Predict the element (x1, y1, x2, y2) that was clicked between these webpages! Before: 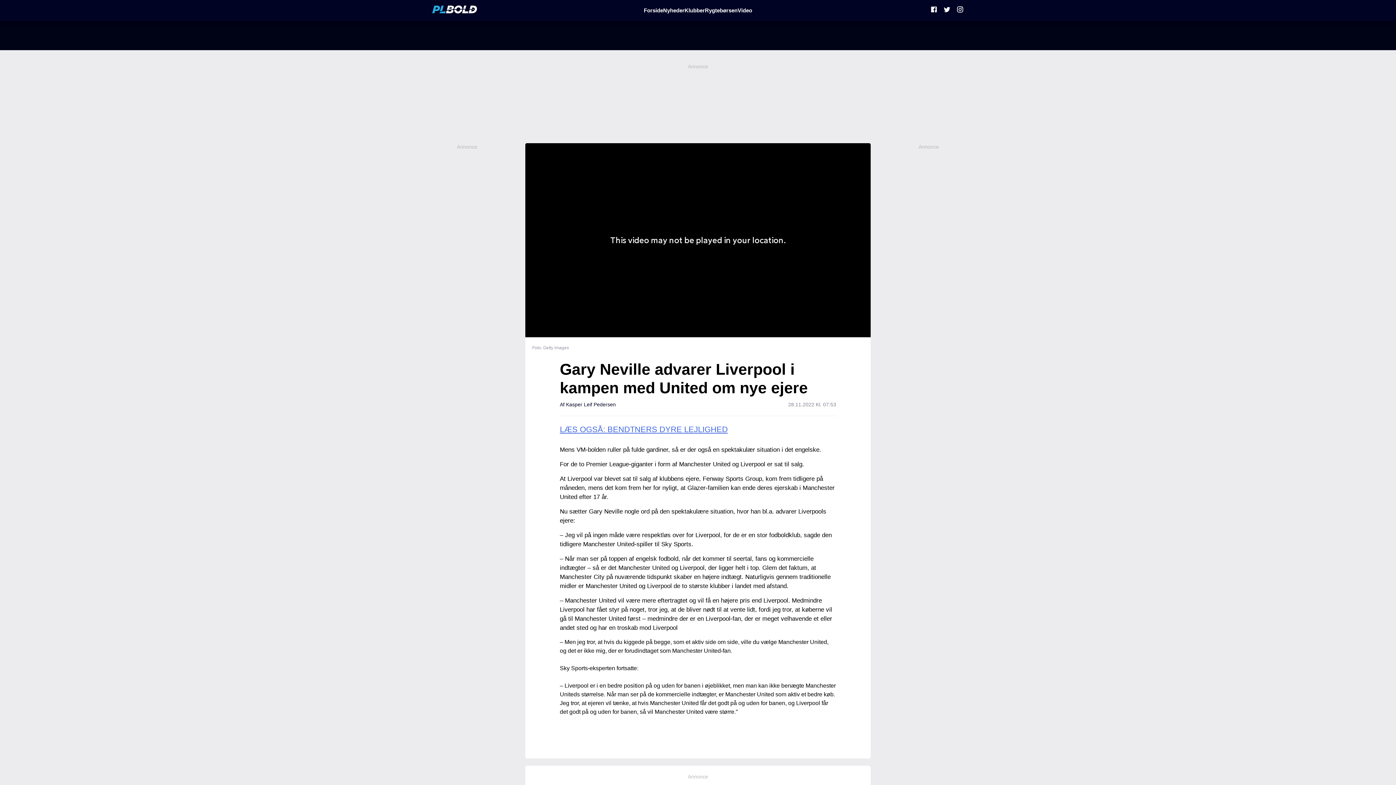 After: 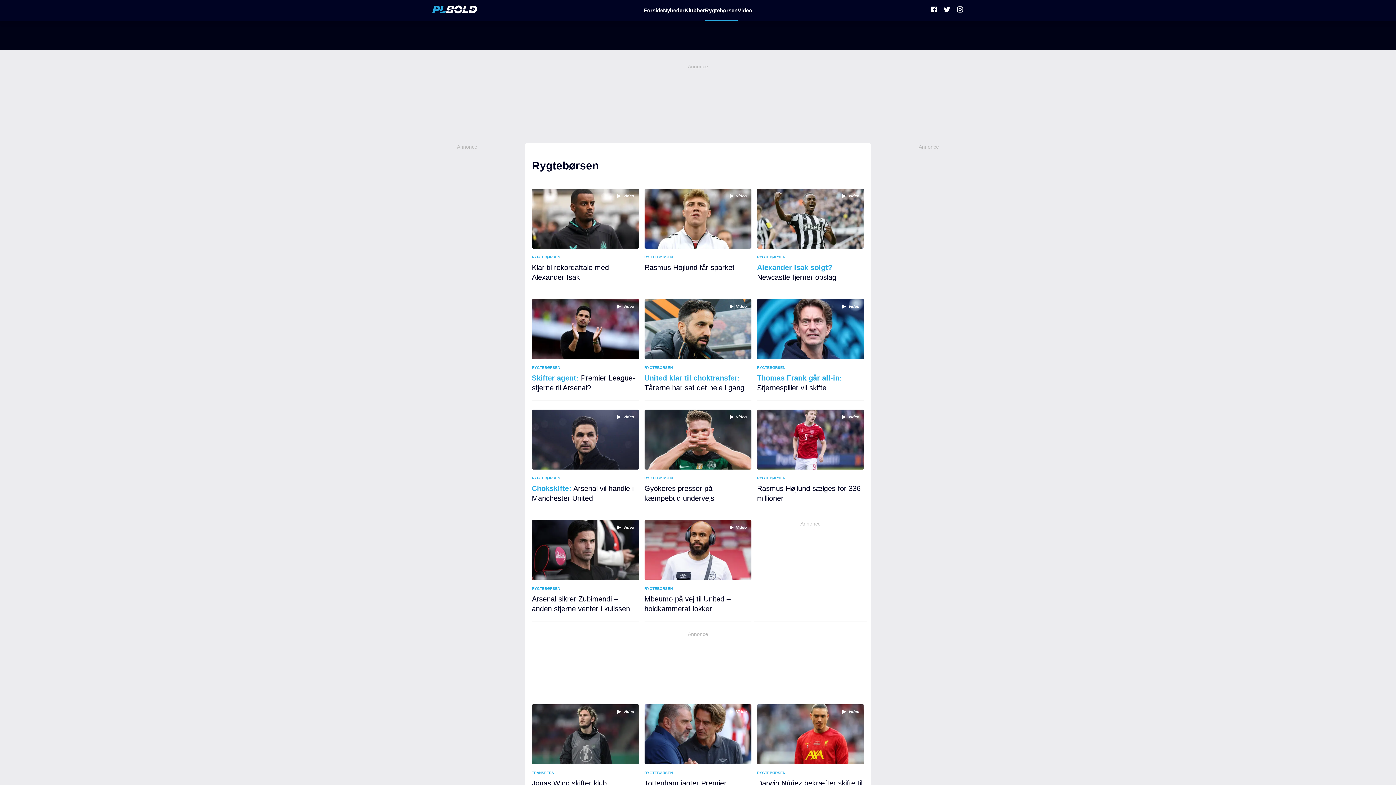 Action: label: Rygtebørsen bbox: (705, 6, 737, 14)